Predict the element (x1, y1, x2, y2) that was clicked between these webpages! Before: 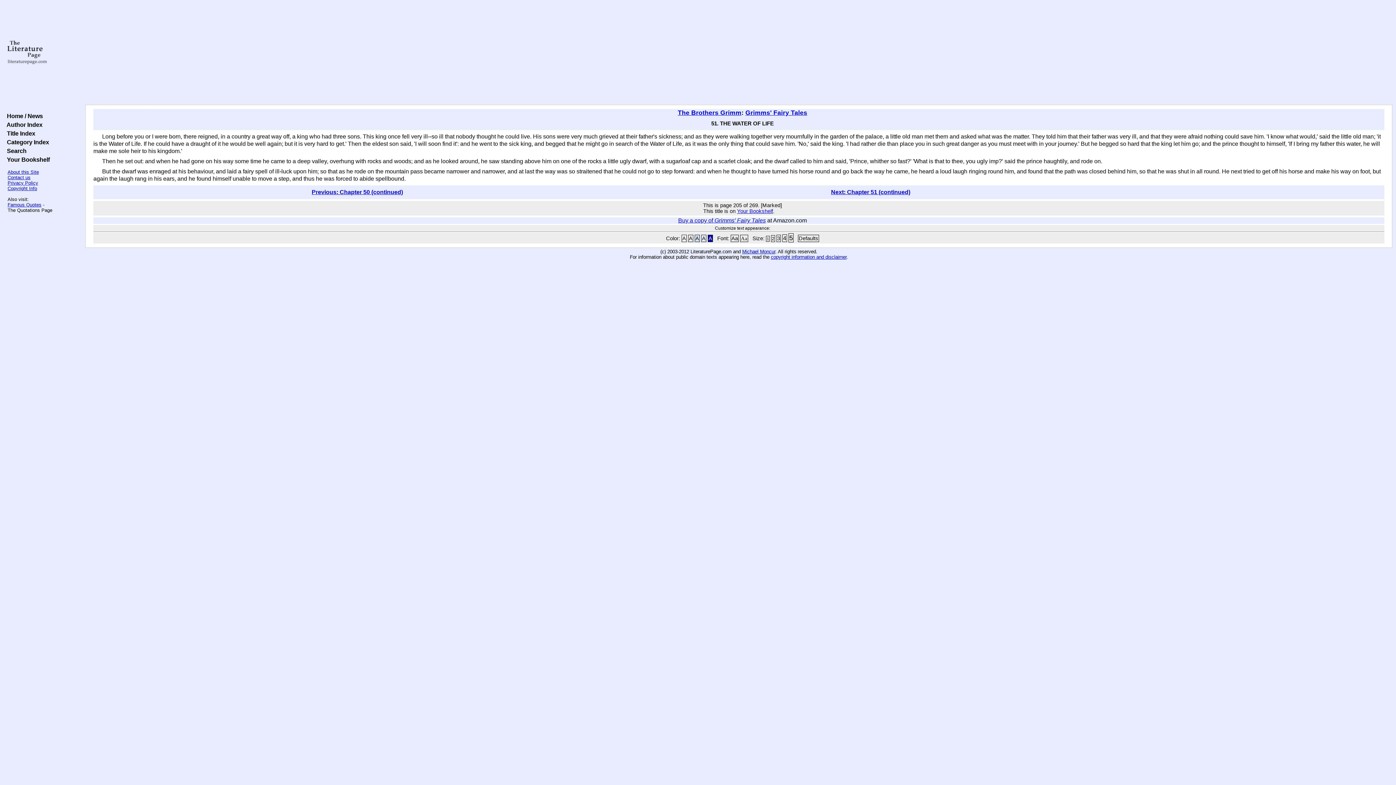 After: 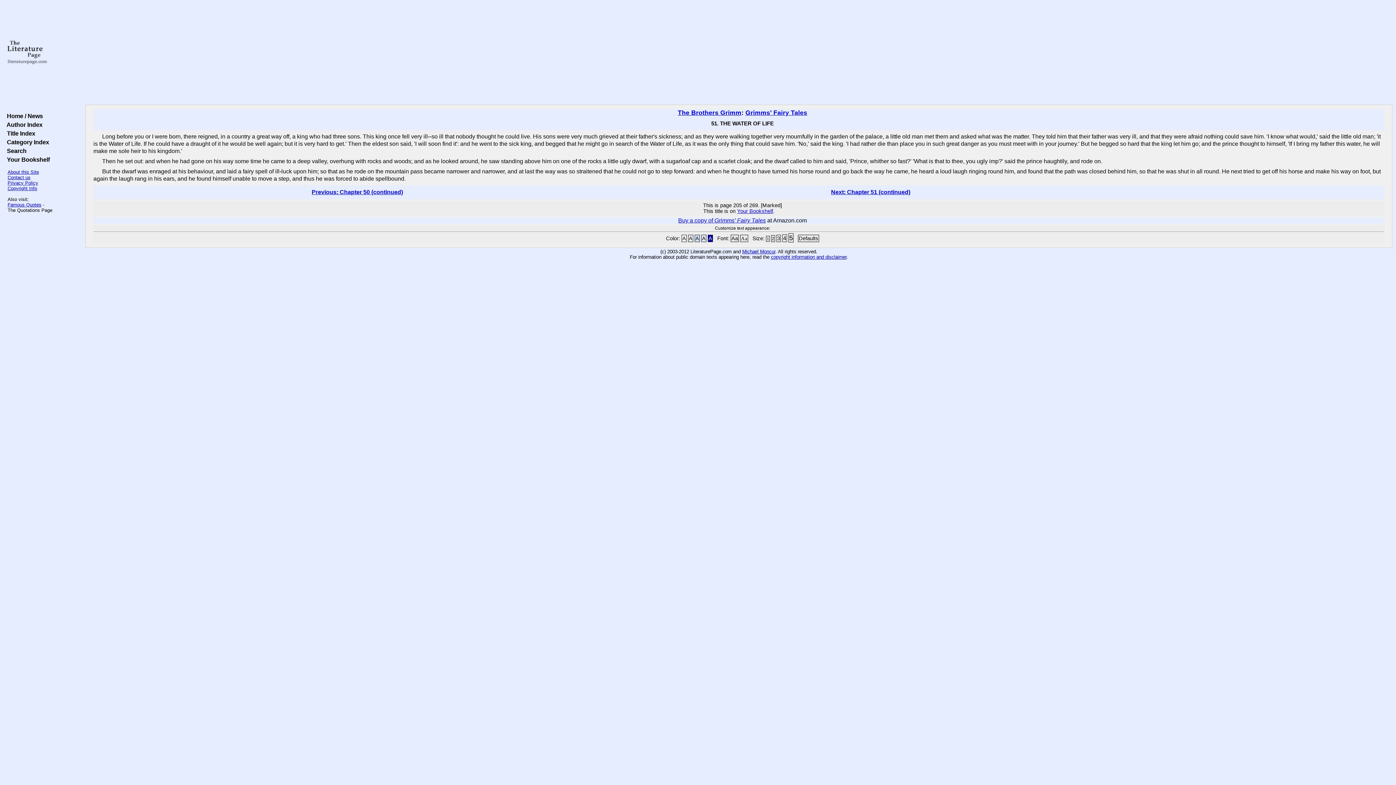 Action: bbox: (688, 234, 693, 242) label: A